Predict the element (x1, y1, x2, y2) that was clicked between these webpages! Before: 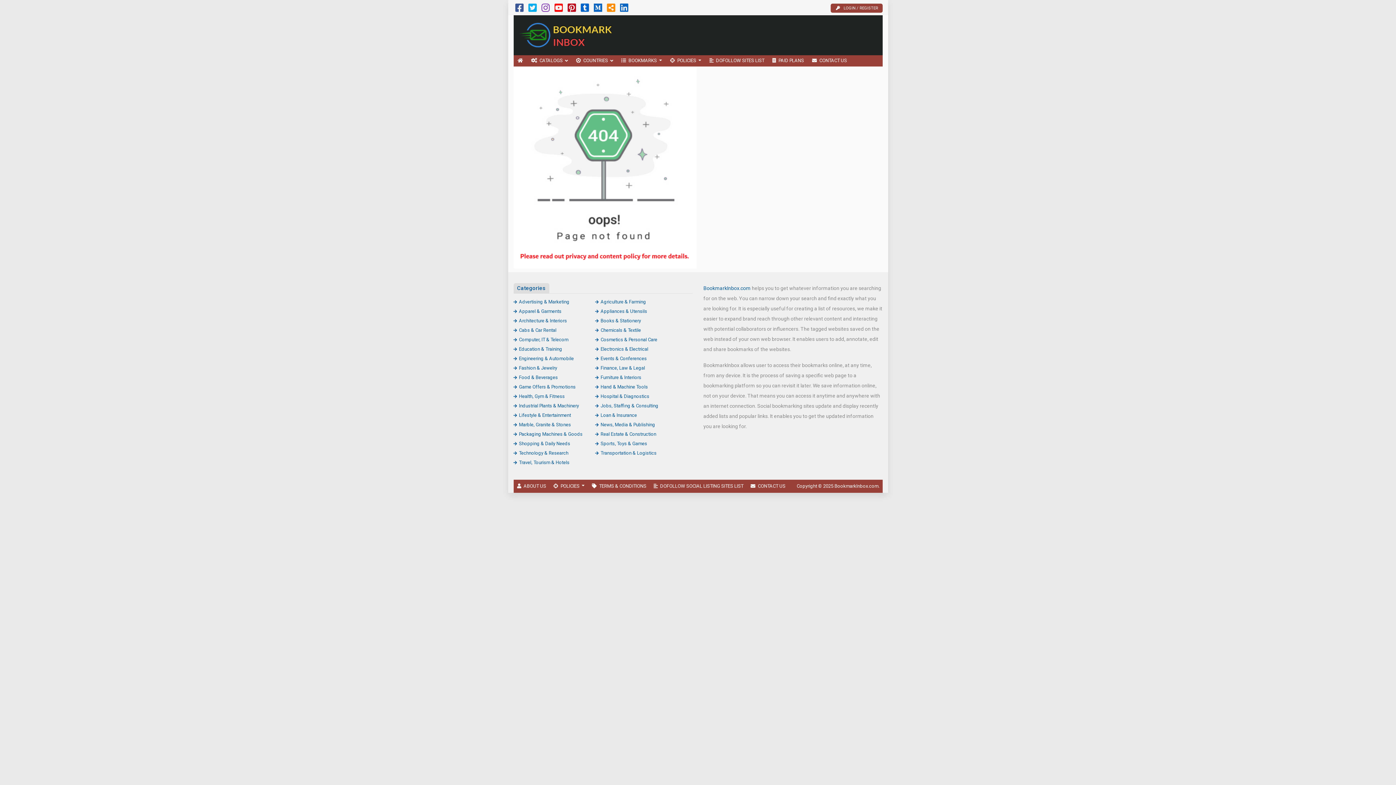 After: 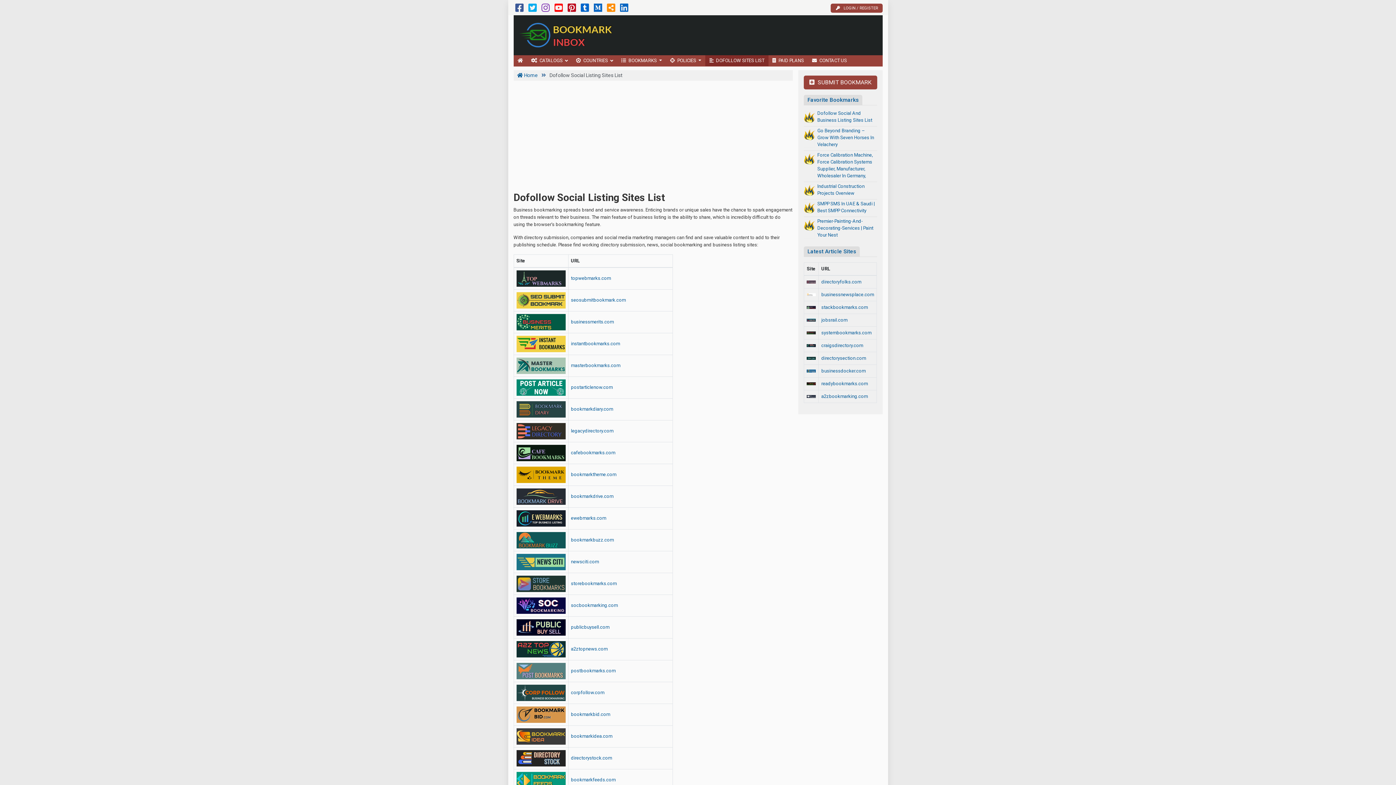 Action: bbox: (705, 55, 768, 66) label: DOFOLLOW SITES LIST